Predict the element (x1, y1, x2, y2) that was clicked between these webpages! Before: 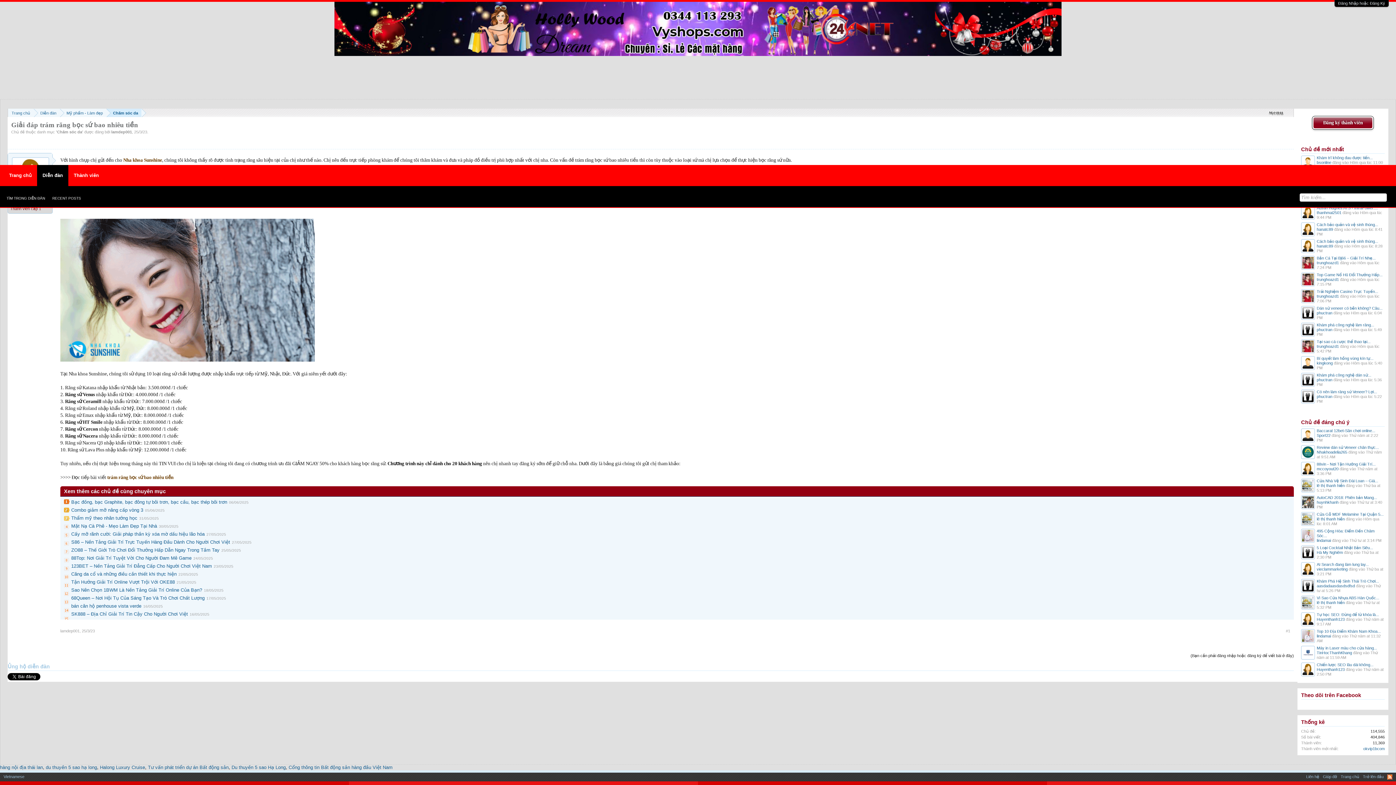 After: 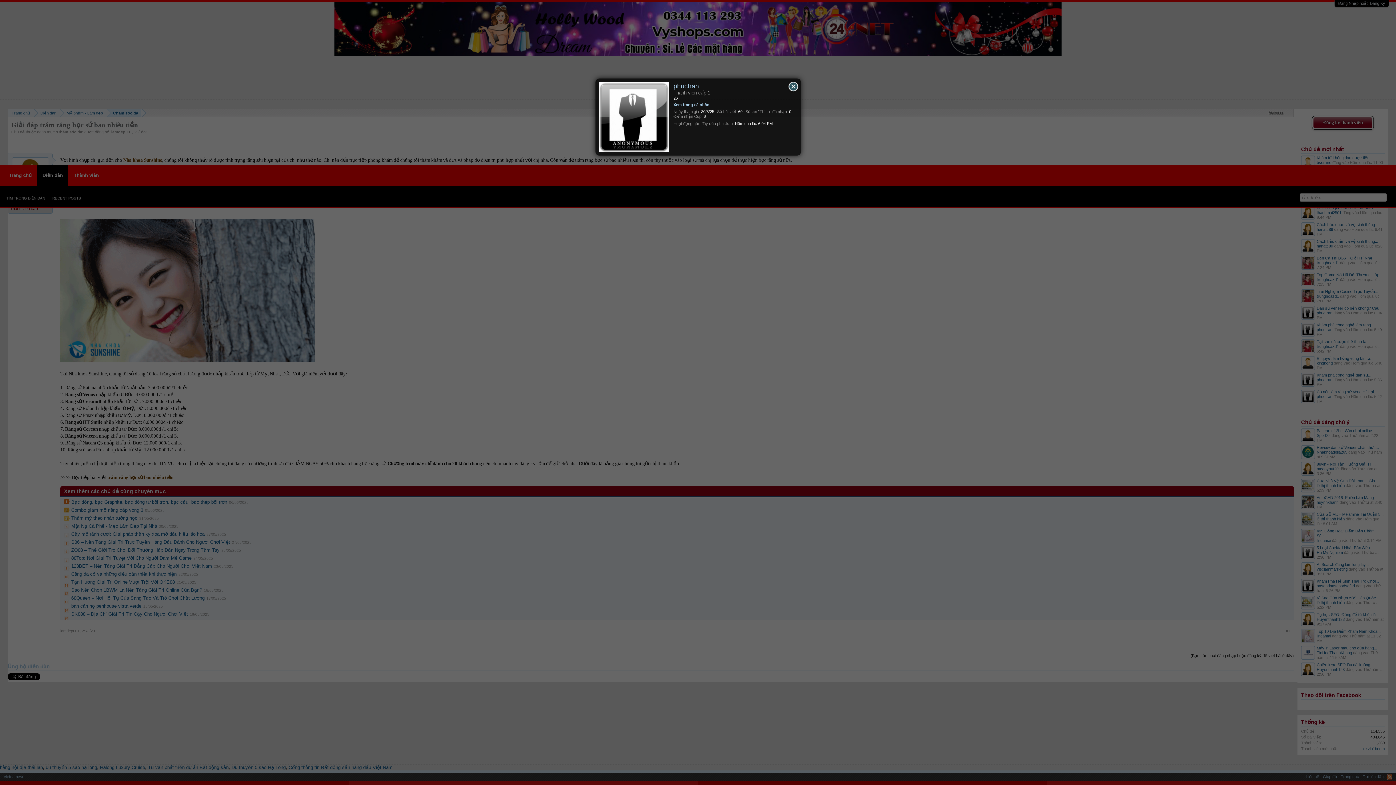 Action: bbox: (1301, 306, 1315, 321)